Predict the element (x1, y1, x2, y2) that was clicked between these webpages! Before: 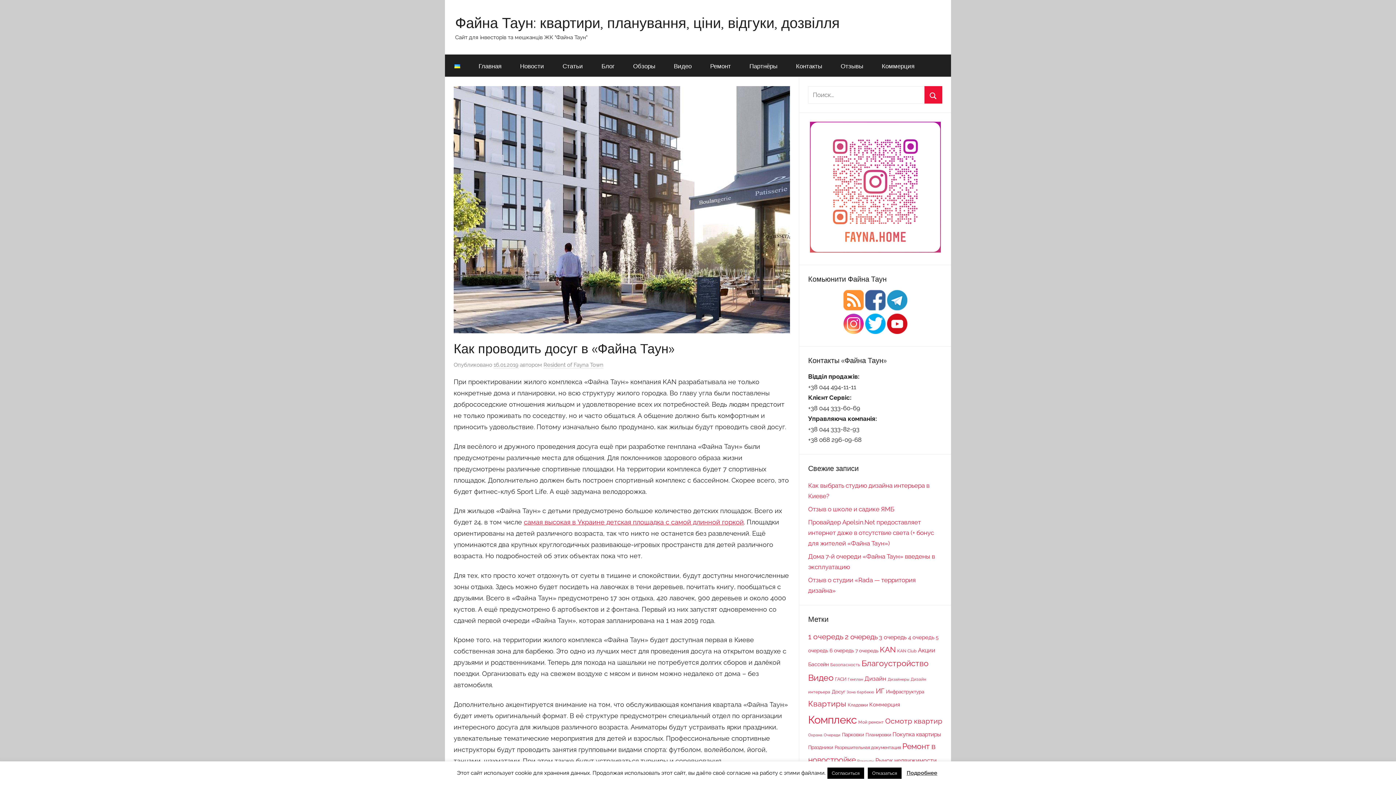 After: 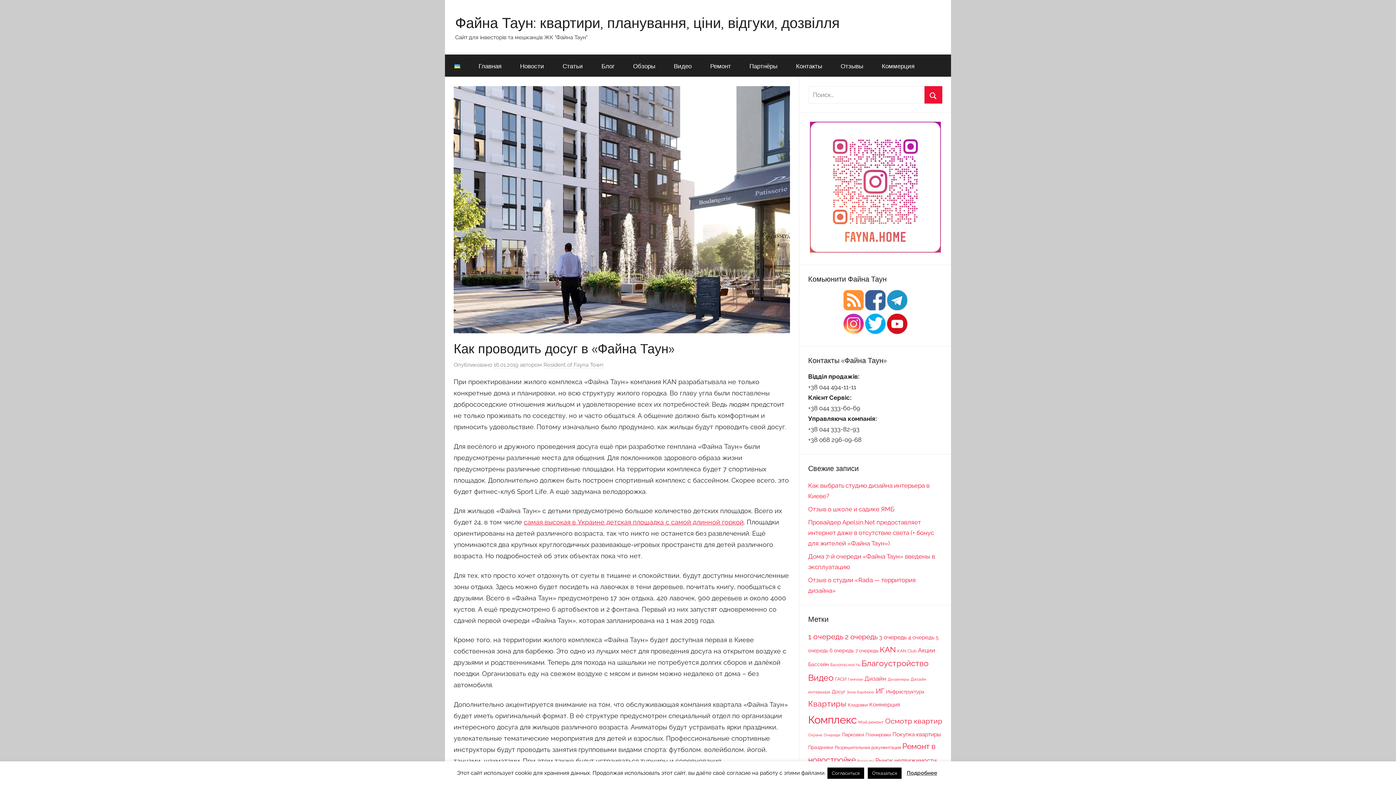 Action: bbox: (843, 304, 863, 312)